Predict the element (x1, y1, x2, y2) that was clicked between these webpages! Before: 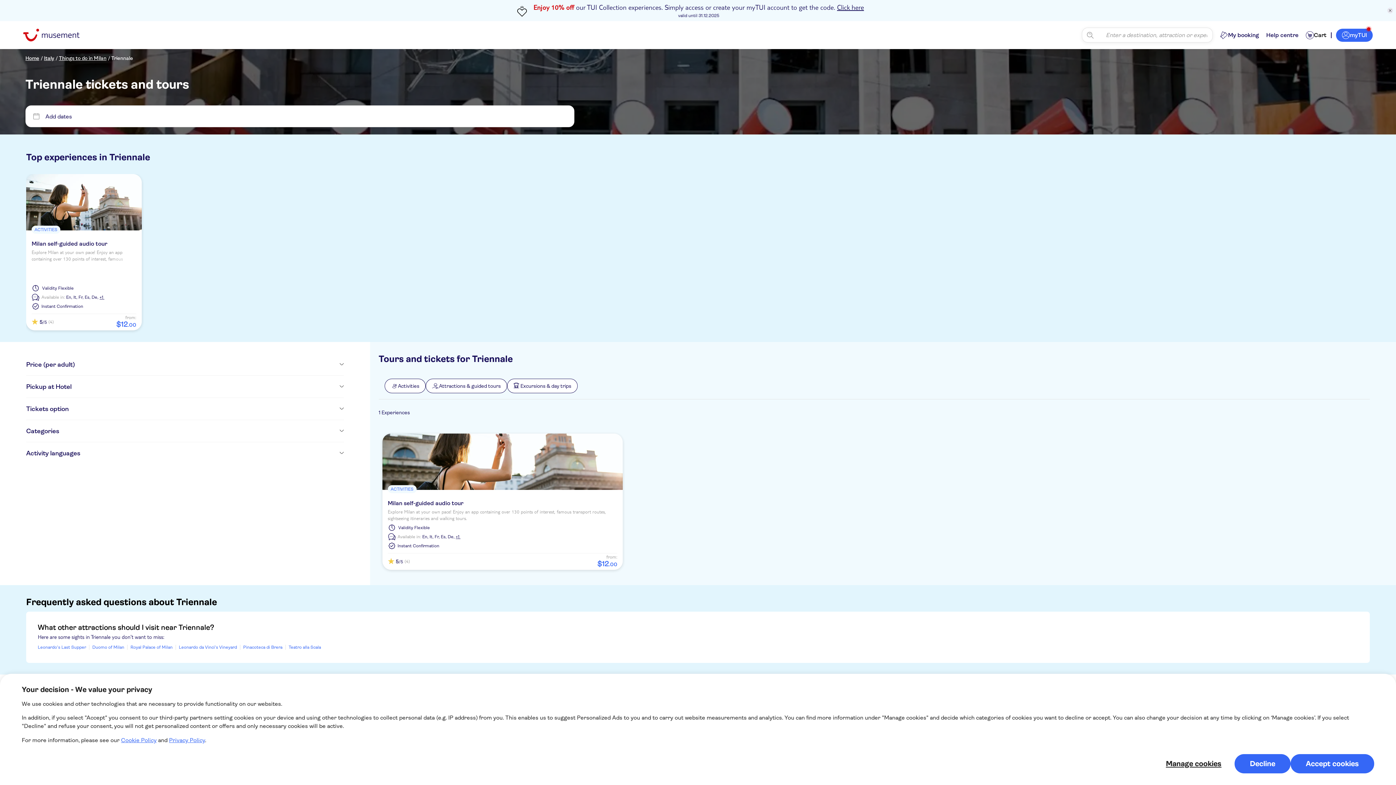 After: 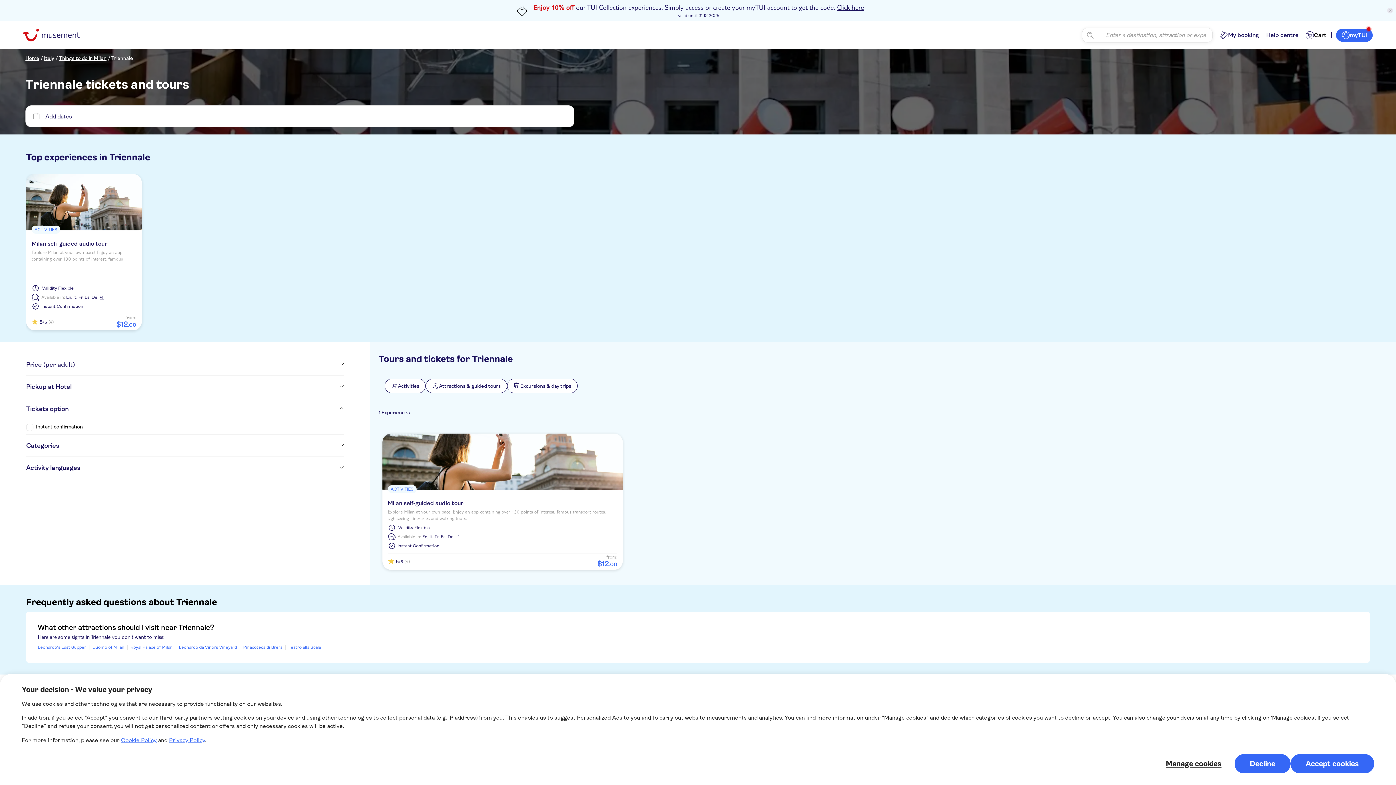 Action: bbox: (68, 404, 343, 413) label: Angle down icon